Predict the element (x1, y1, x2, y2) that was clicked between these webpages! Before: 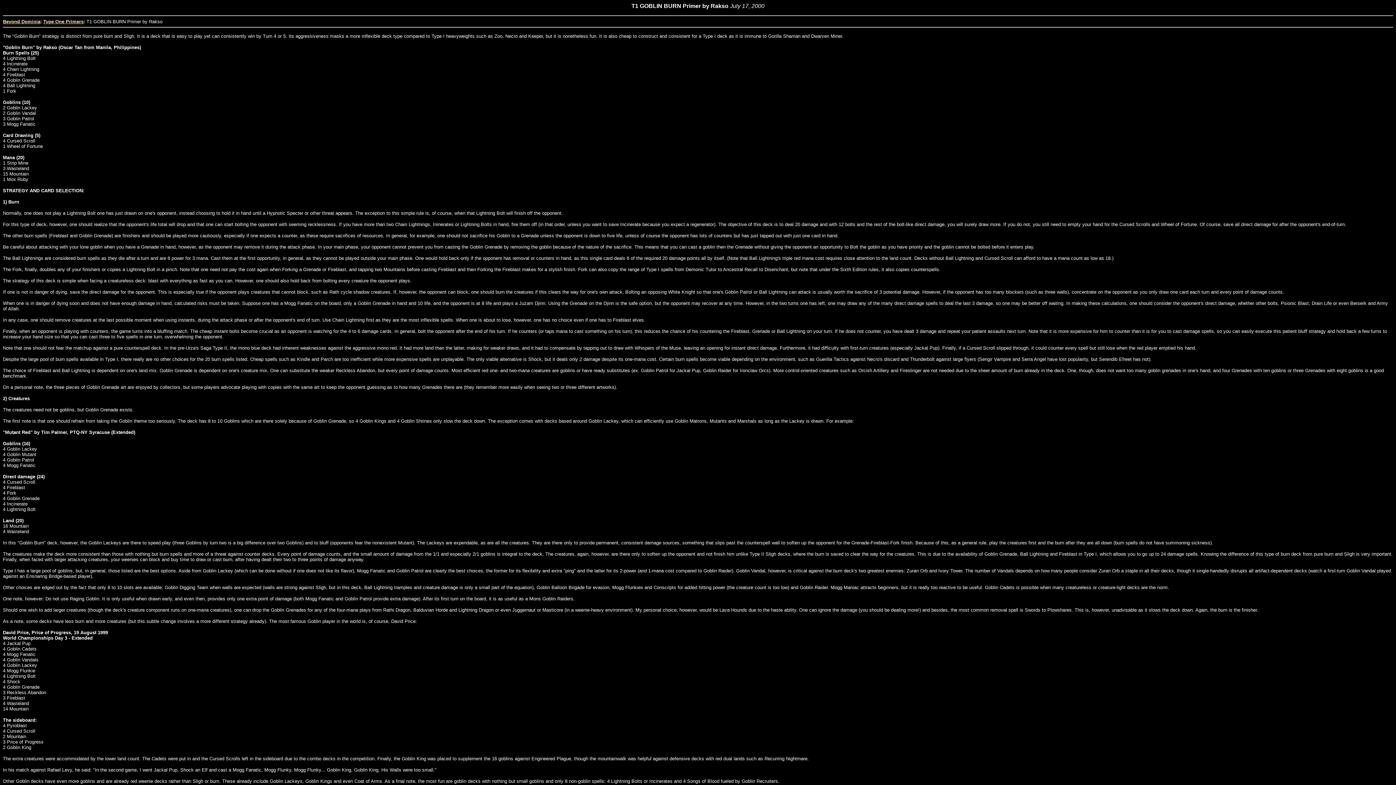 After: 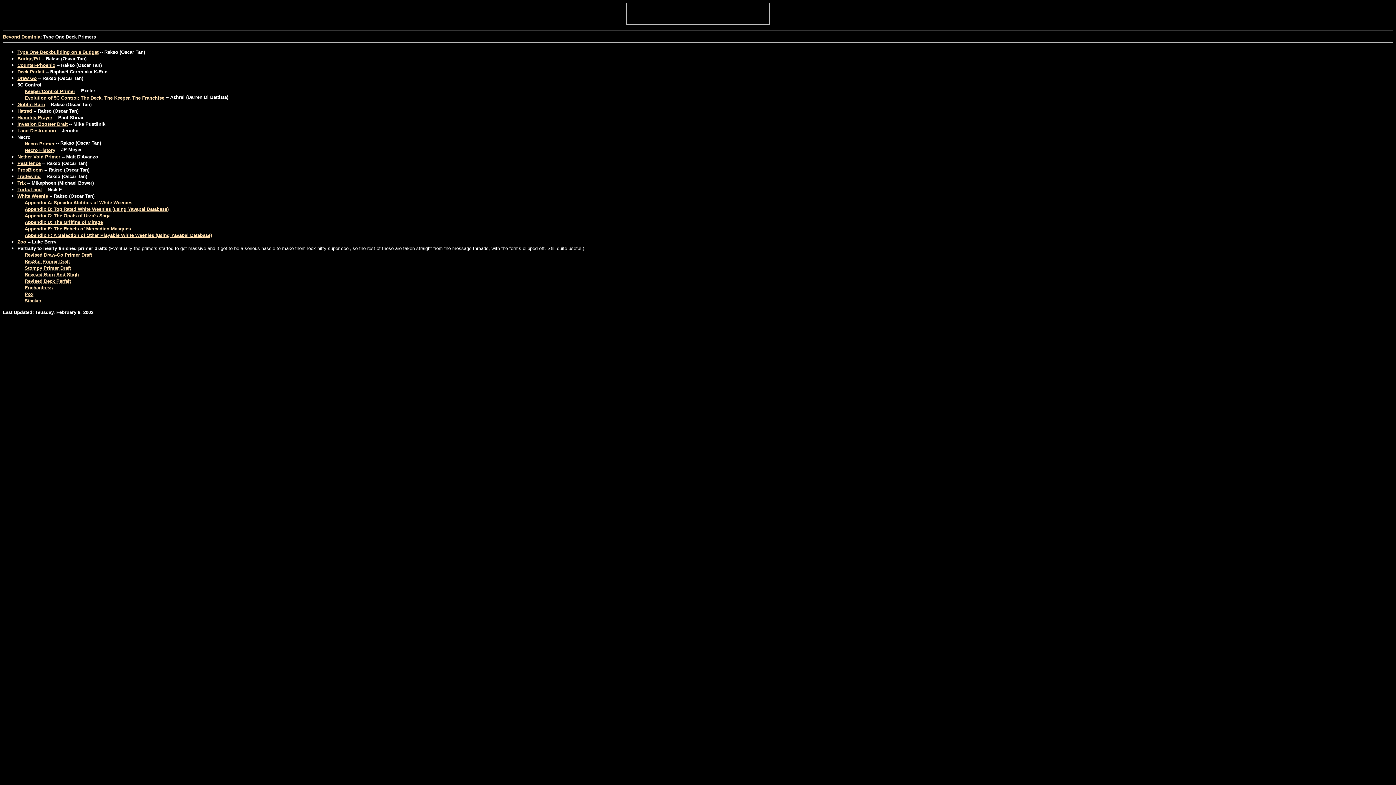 Action: label: Type One Primers bbox: (43, 18, 83, 24)